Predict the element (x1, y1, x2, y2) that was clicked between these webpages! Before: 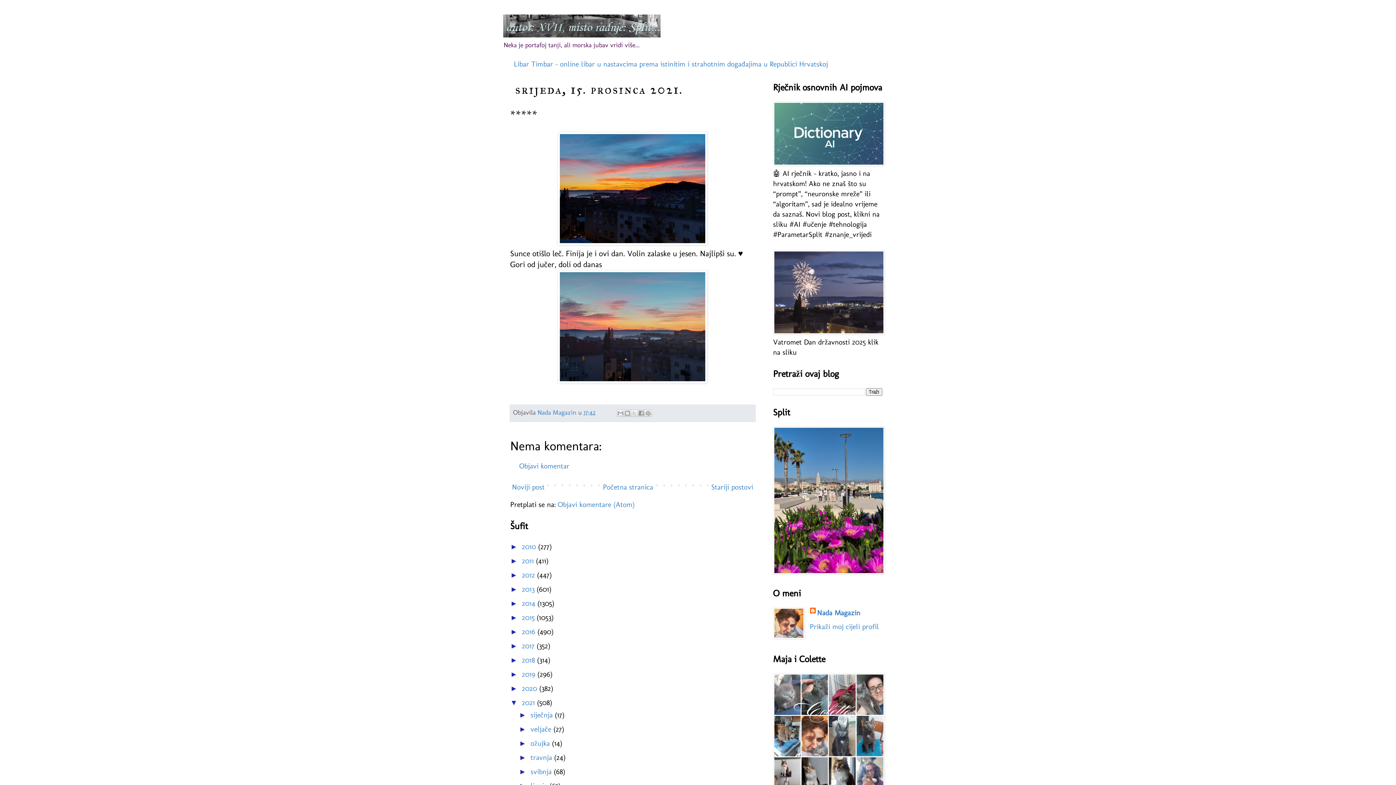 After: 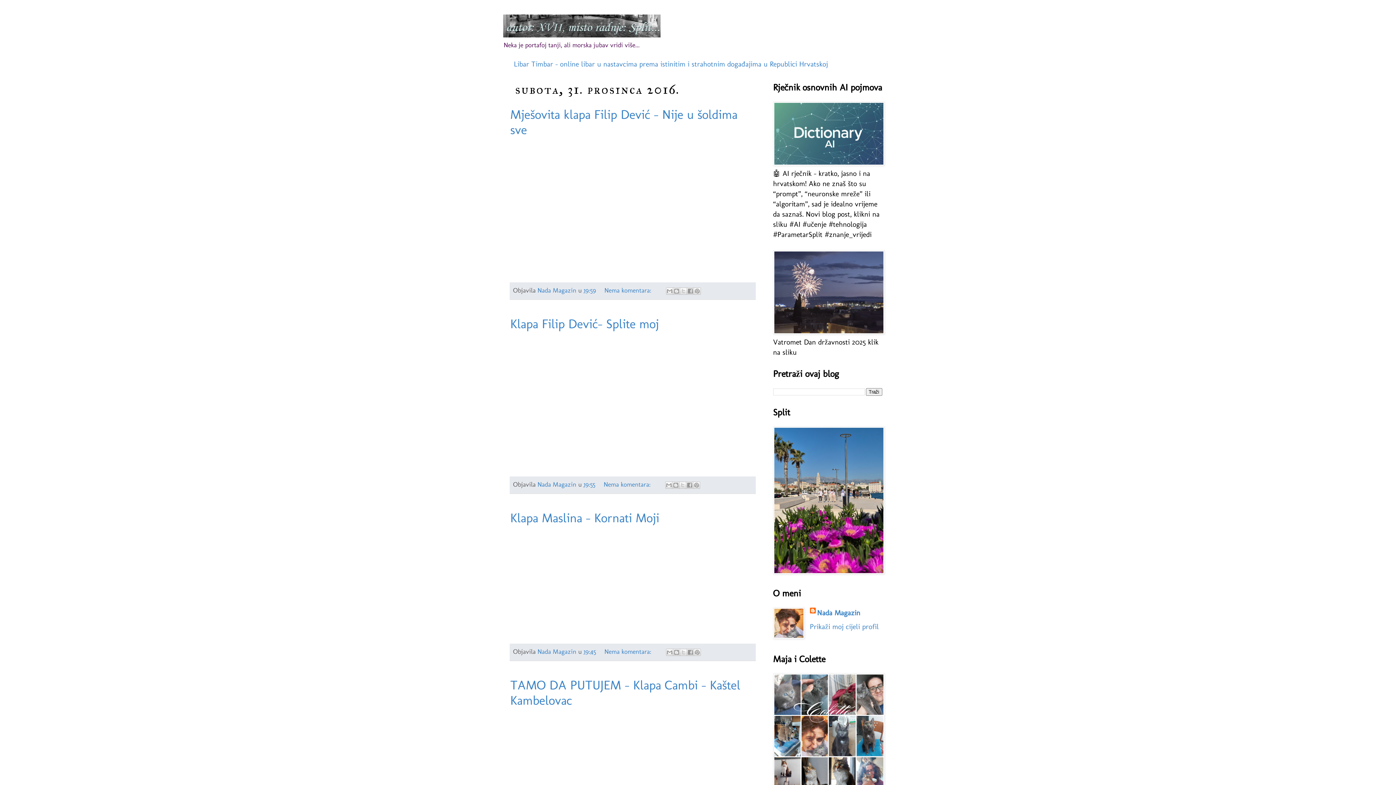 Action: bbox: (522, 627, 537, 636) label: 2016 